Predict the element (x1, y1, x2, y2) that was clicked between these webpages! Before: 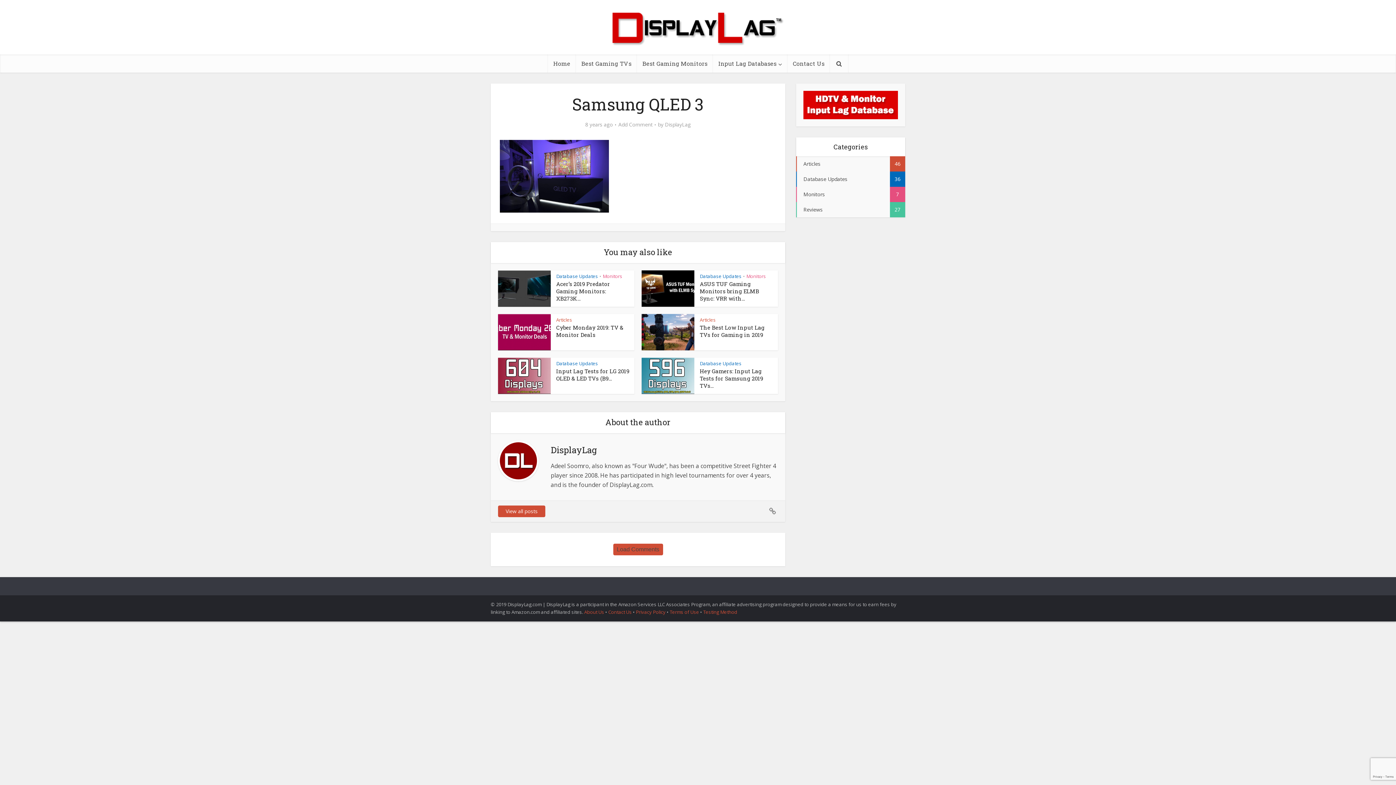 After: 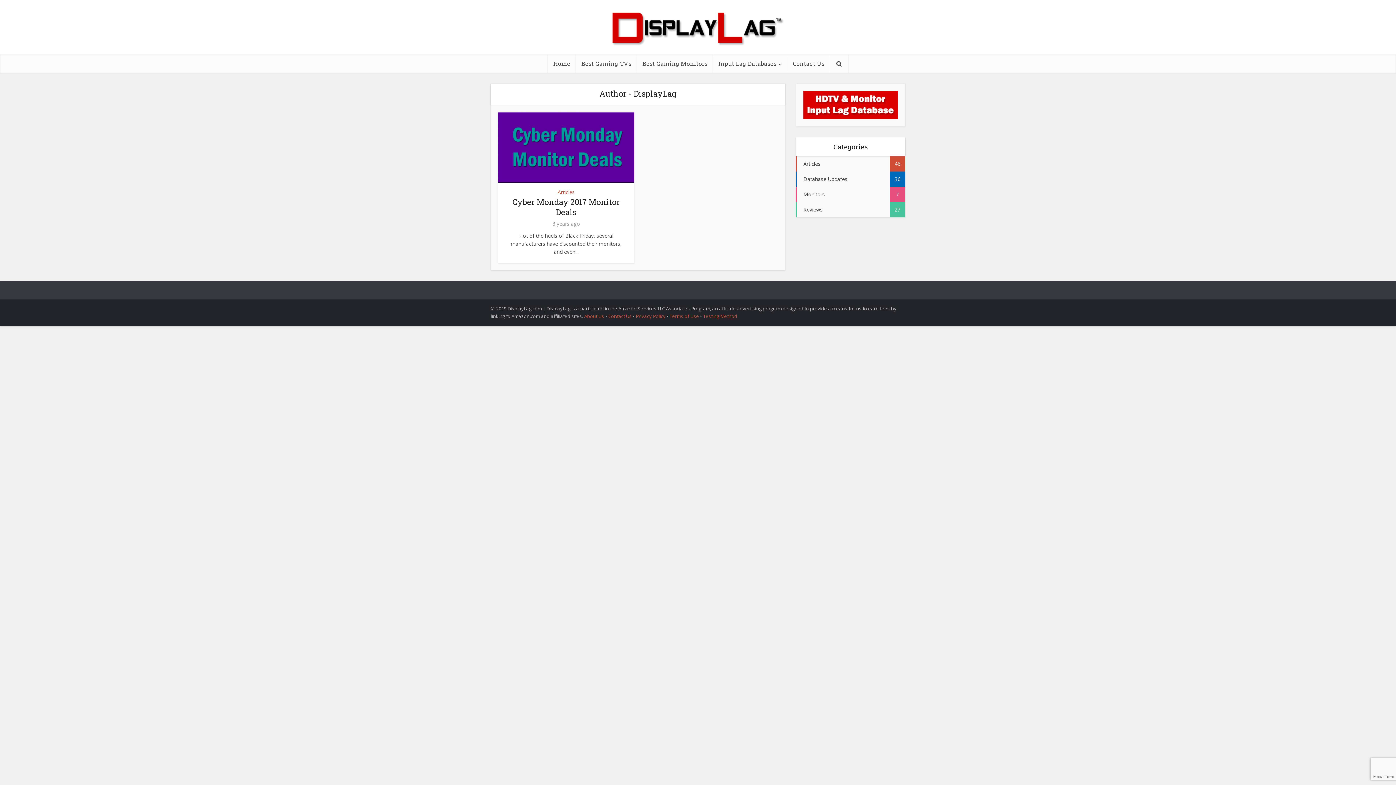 Action: label: View all posts bbox: (498, 505, 545, 517)